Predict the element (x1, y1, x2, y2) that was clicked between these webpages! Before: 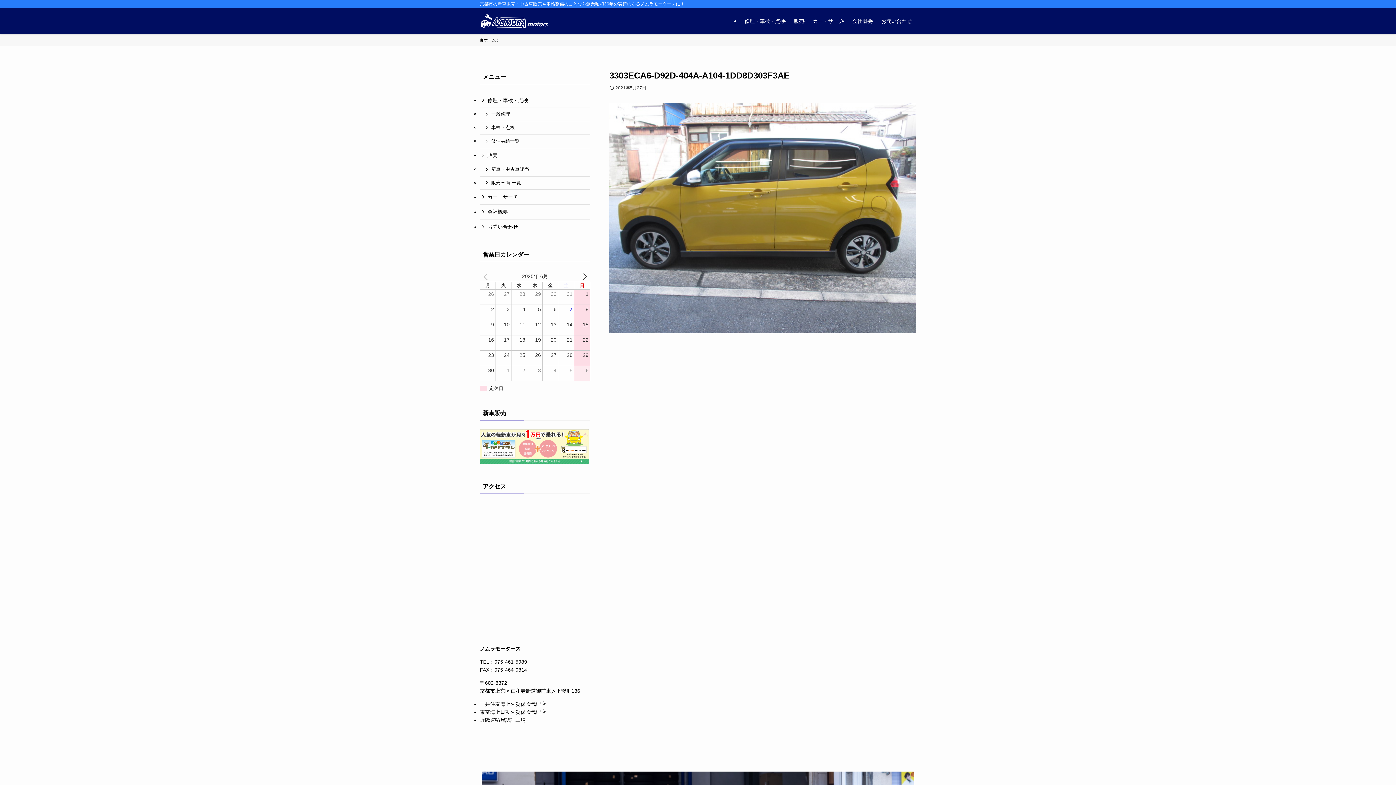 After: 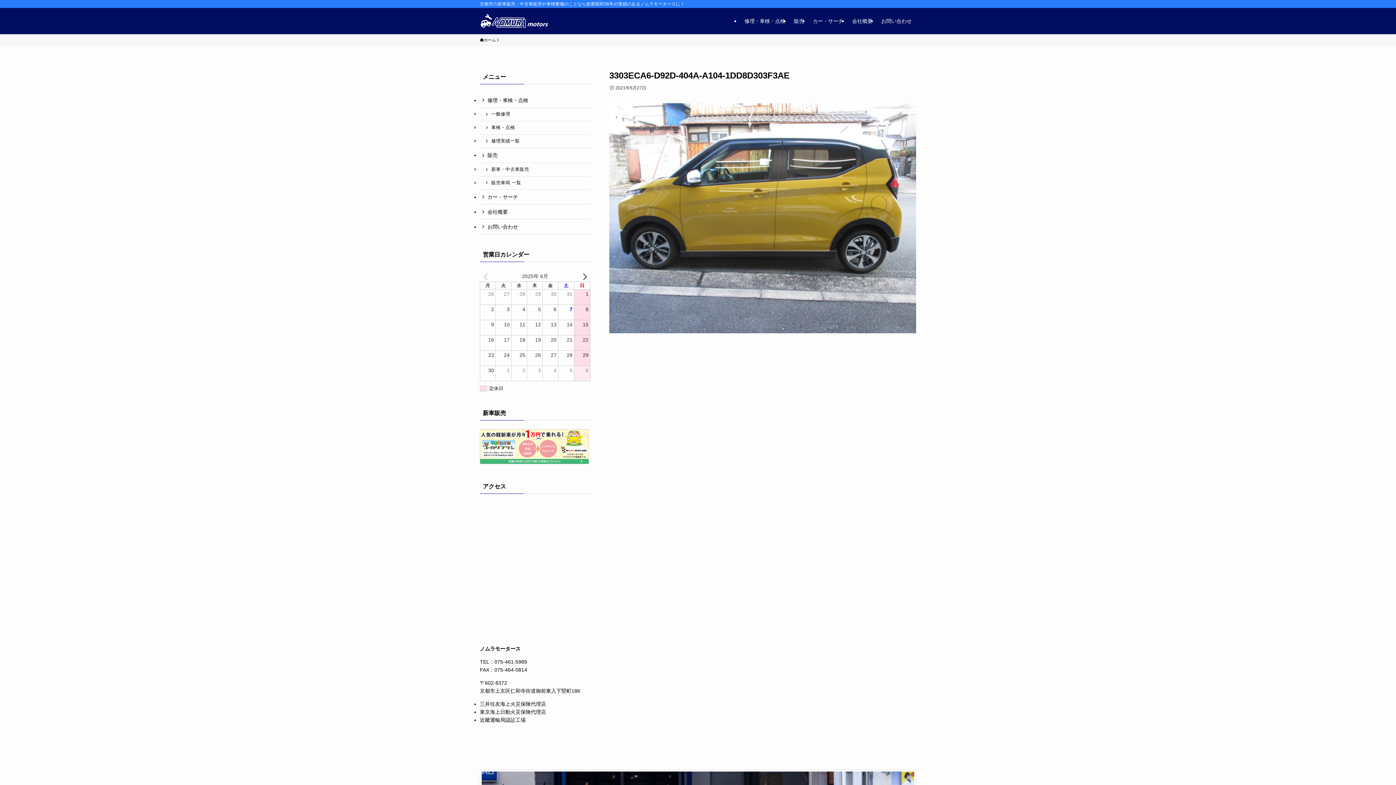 Action: label: 075-461-5989 bbox: (494, 659, 527, 665)